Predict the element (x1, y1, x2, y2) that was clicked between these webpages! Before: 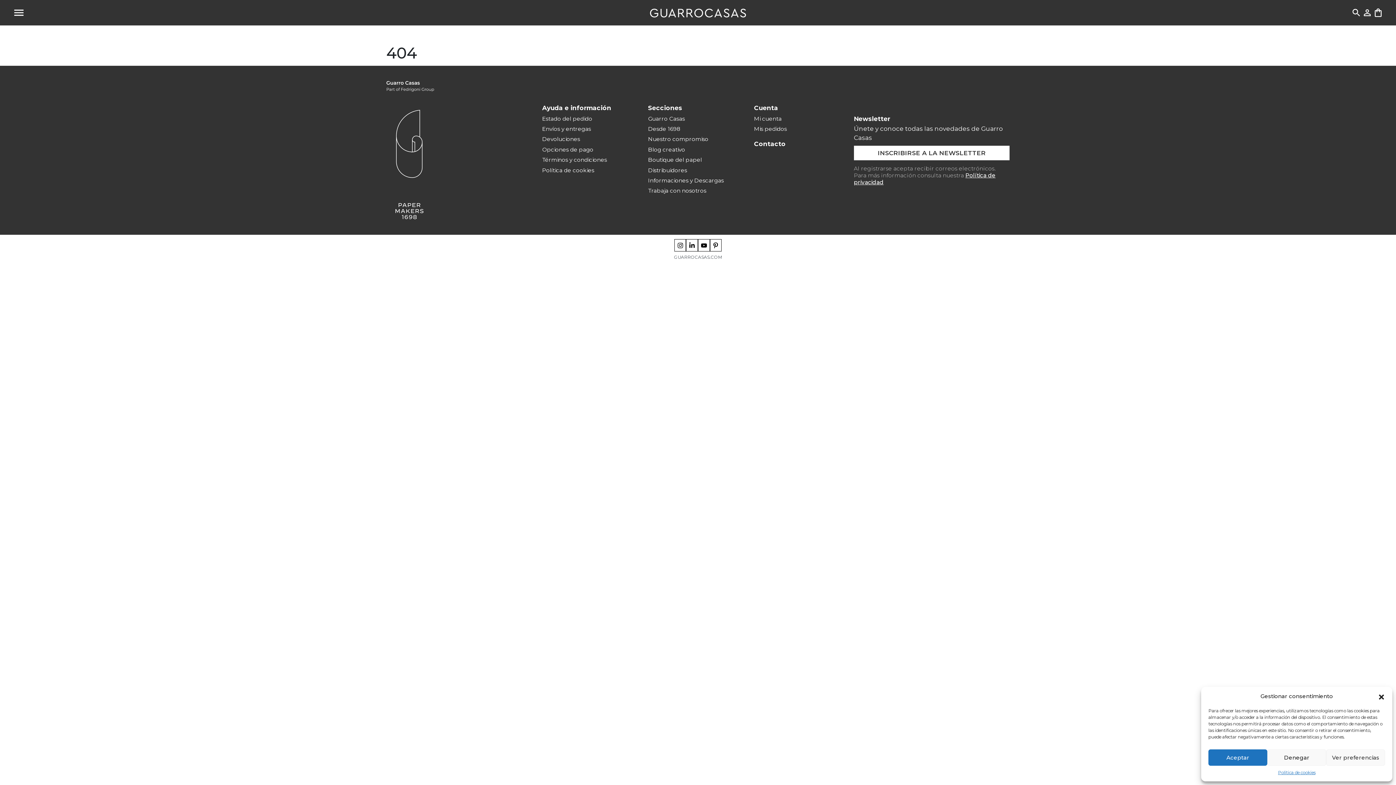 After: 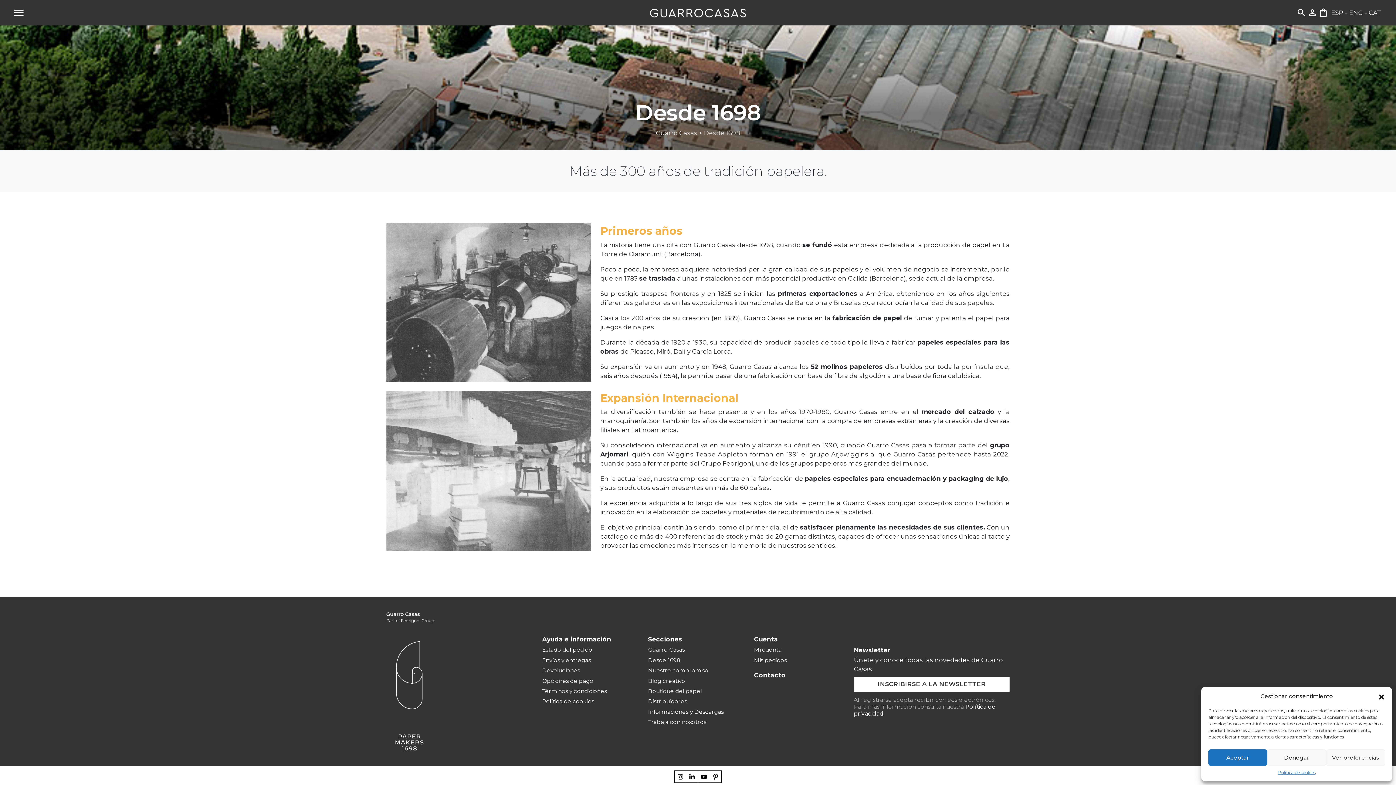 Action: label: Desde 1698 bbox: (648, 125, 680, 132)